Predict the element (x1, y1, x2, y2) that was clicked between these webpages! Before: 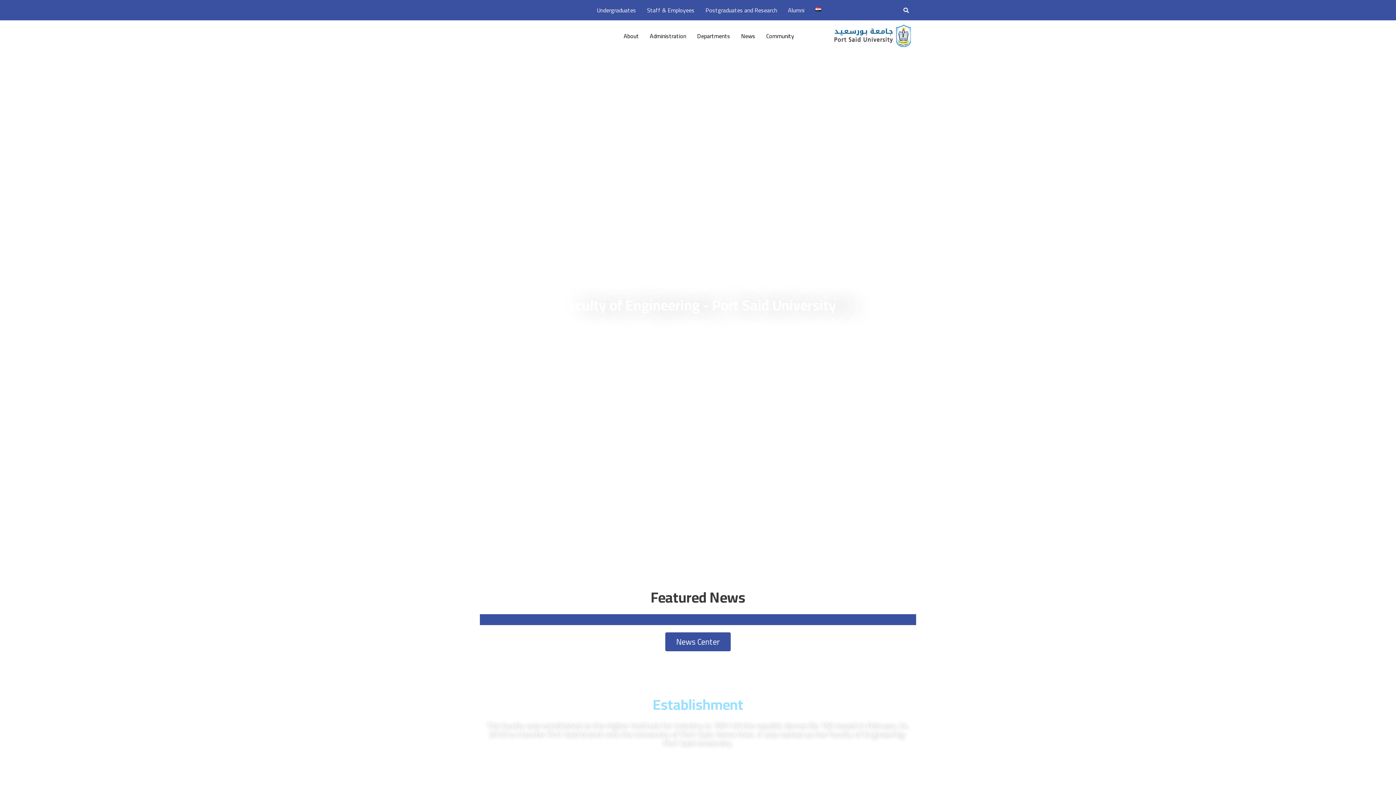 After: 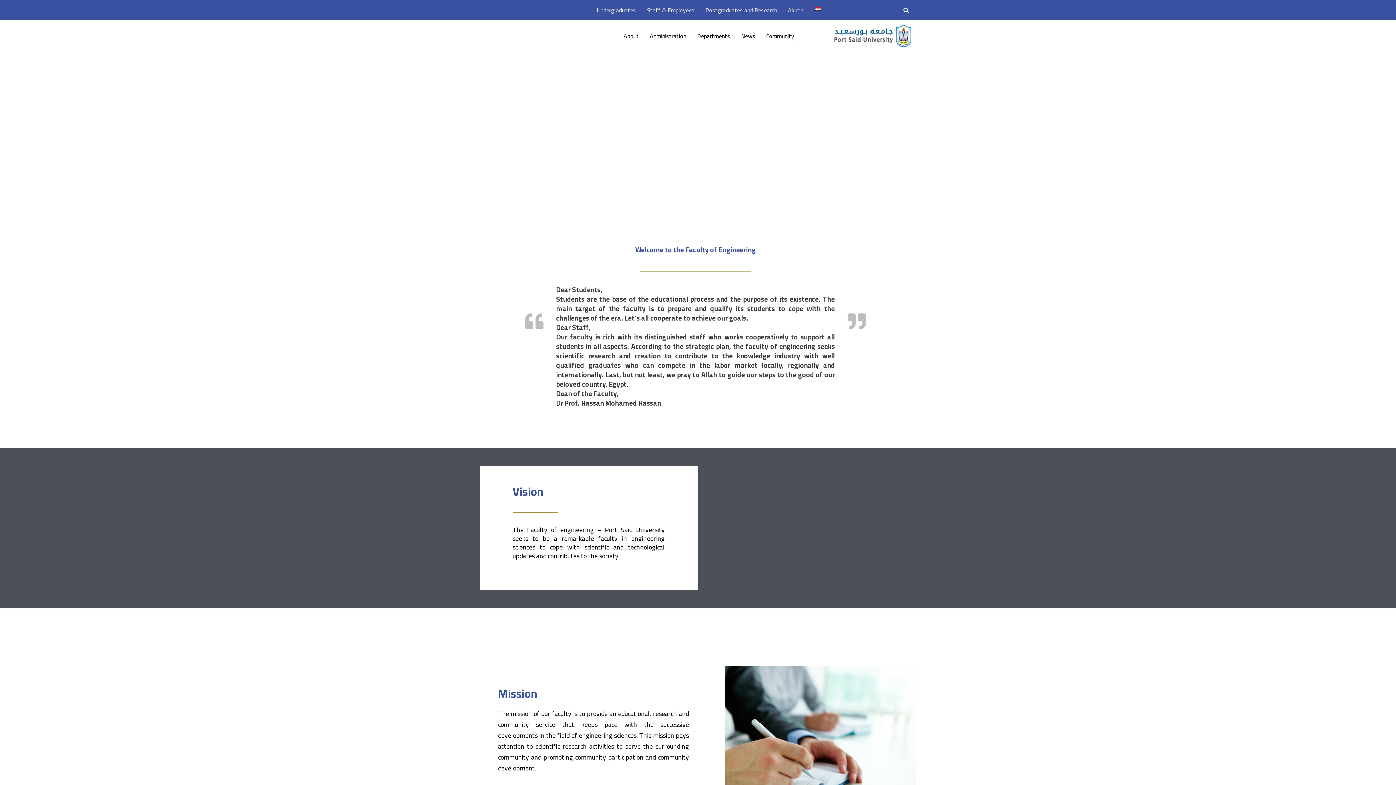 Action: label: About bbox: (618, 23, 644, 47)